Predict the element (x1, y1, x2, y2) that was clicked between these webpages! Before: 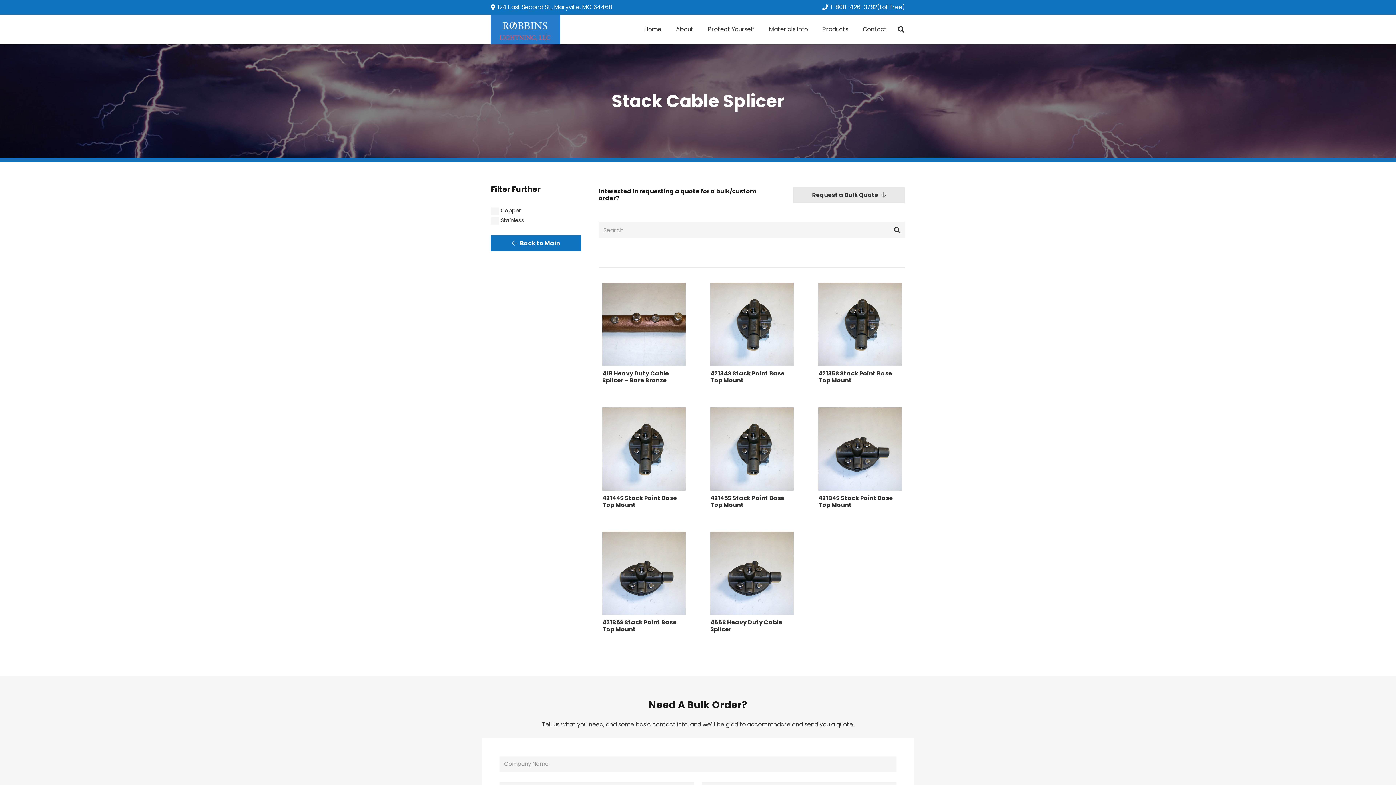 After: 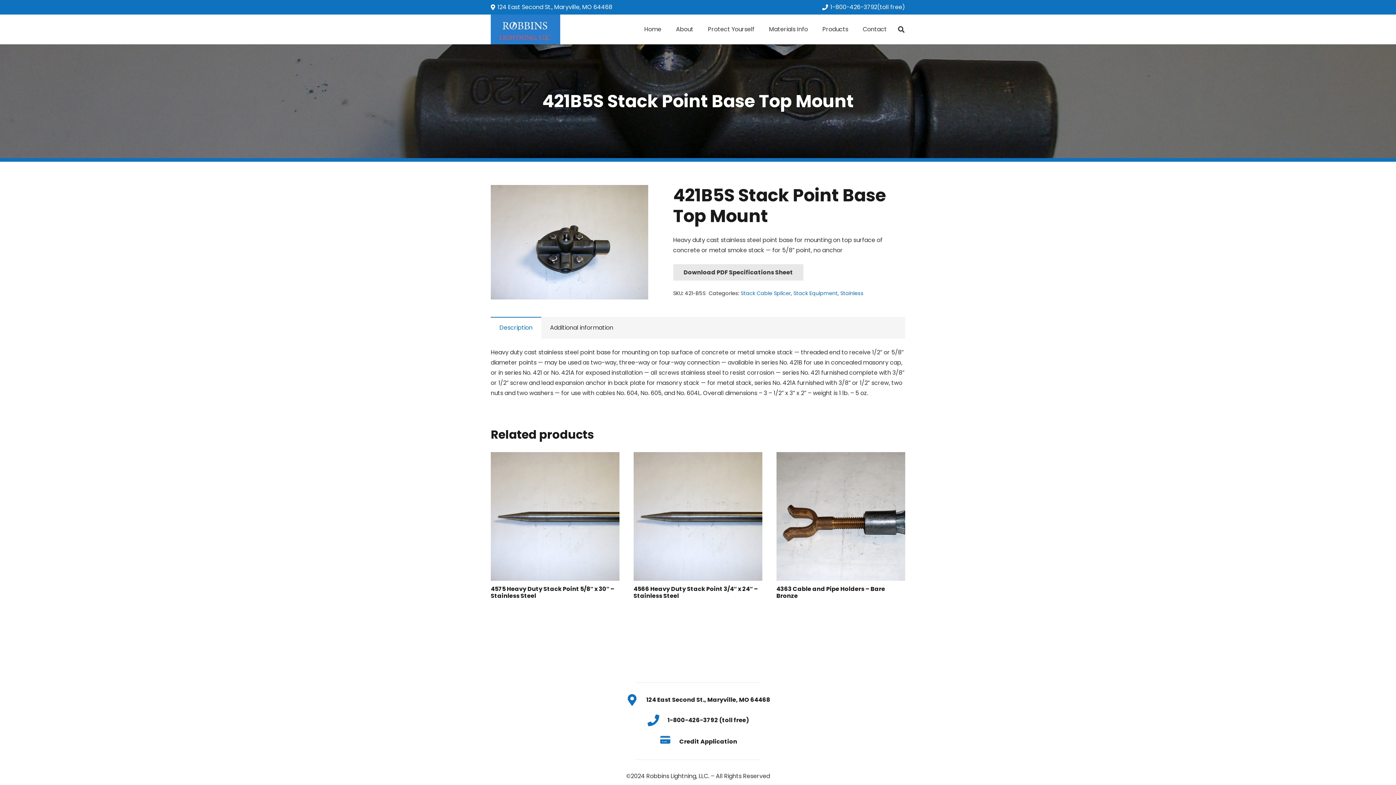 Action: bbox: (602, 532, 685, 615) label: 421B5S Stack Point Base Top Mount